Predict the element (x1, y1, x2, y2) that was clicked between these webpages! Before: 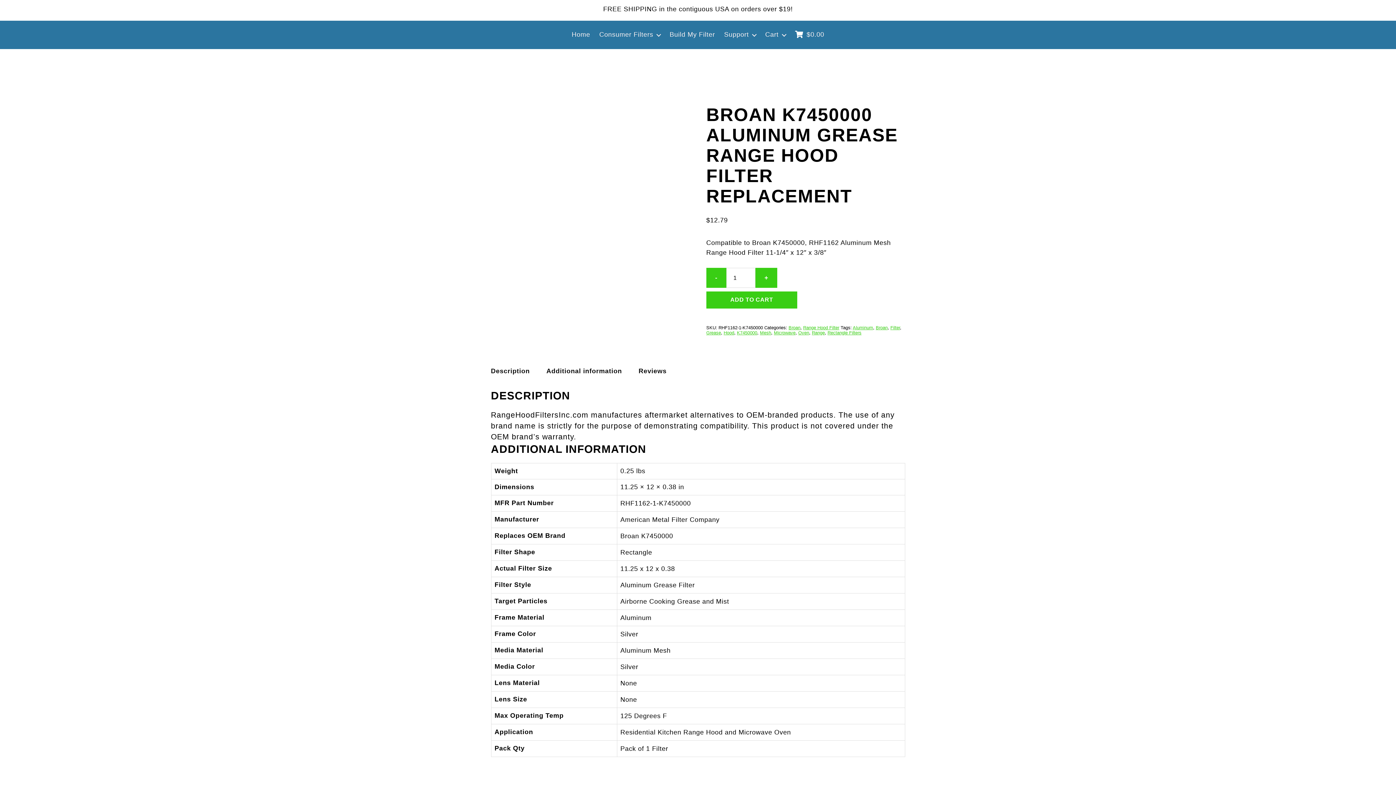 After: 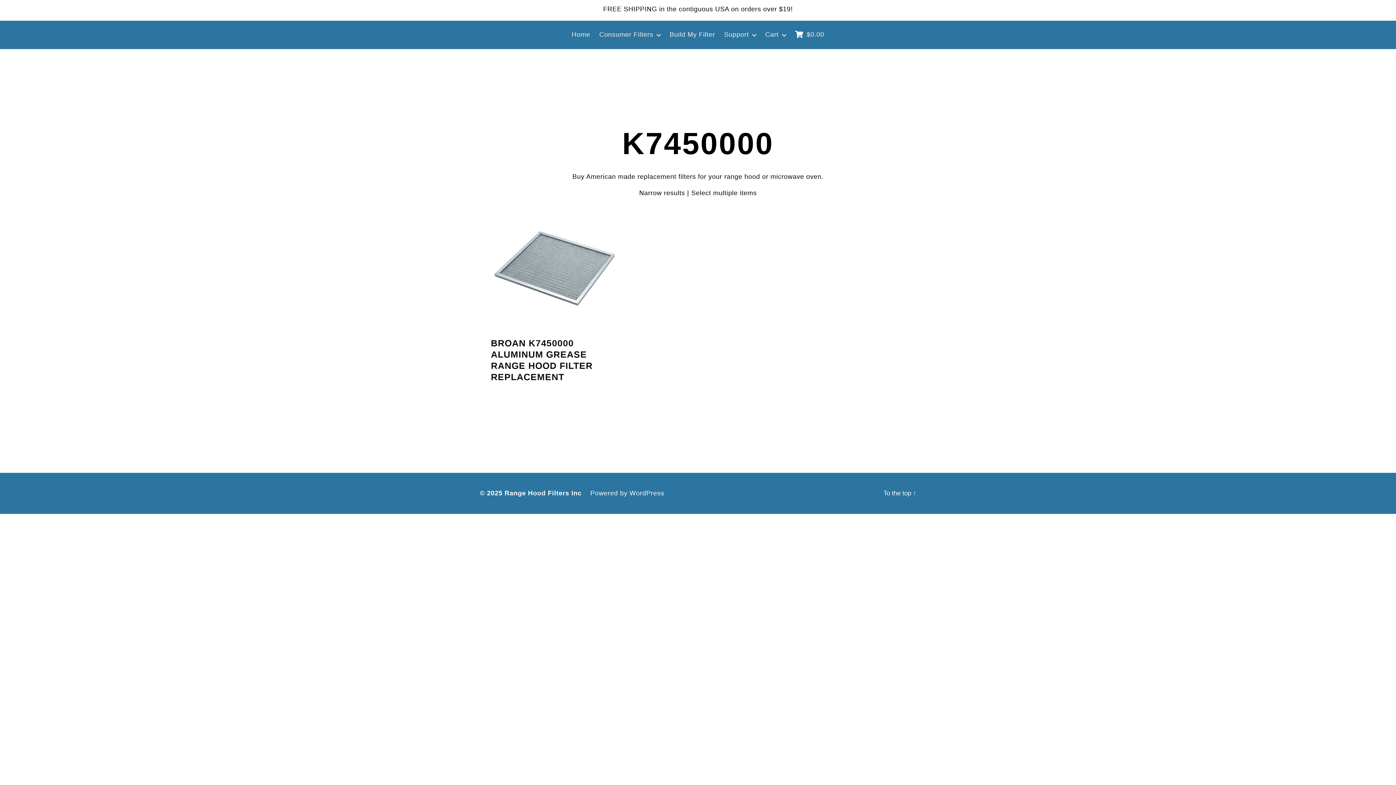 Action: bbox: (737, 330, 757, 335) label: K7450000